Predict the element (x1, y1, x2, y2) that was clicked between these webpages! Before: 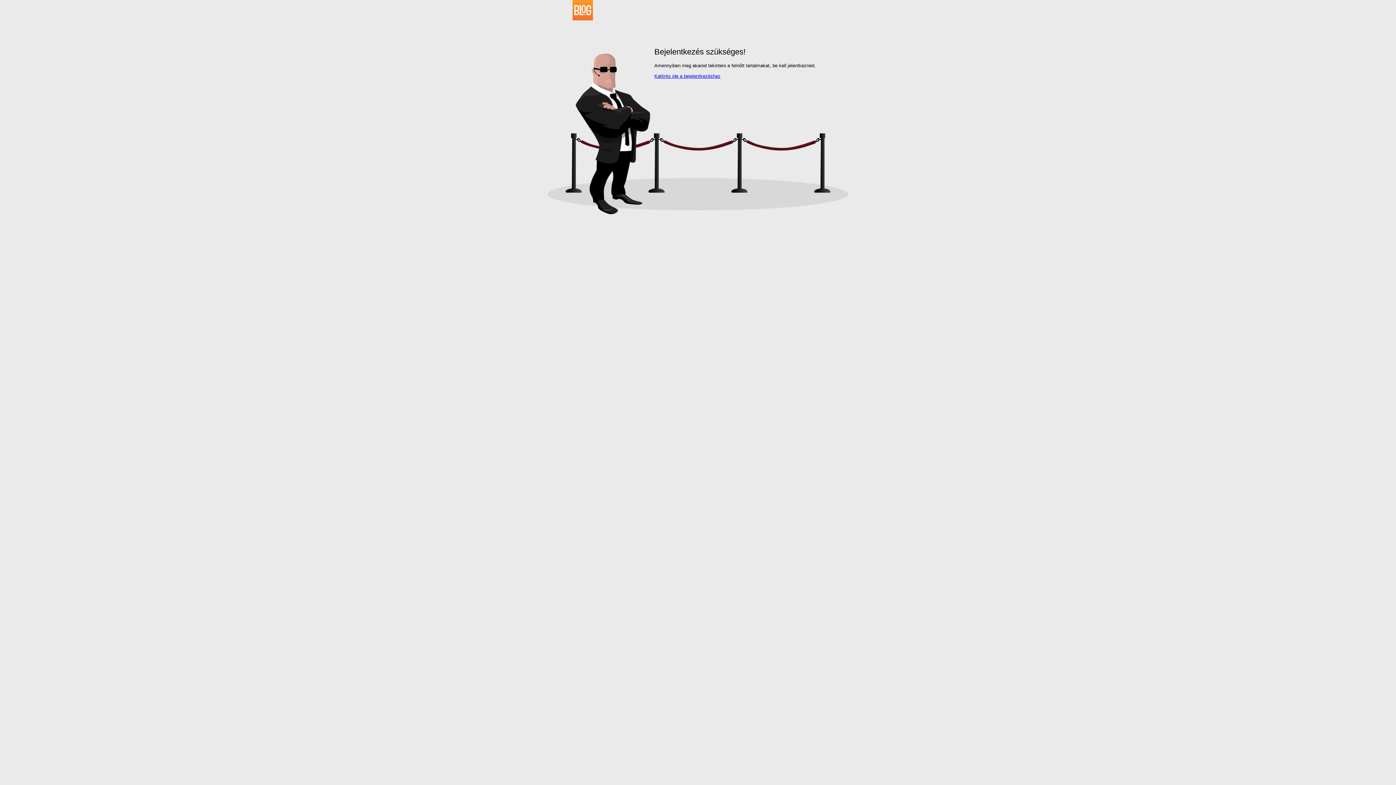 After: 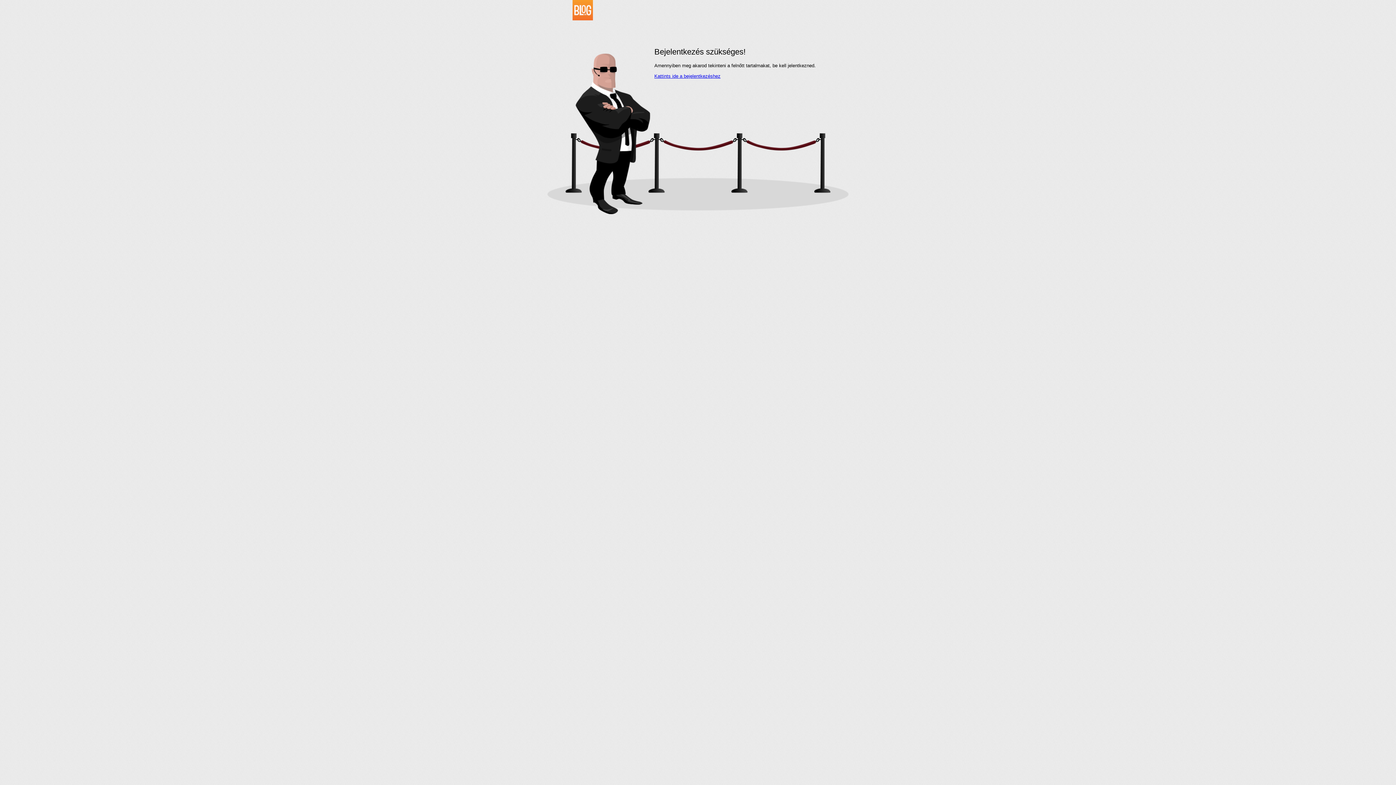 Action: bbox: (534, 16, 593, 21)